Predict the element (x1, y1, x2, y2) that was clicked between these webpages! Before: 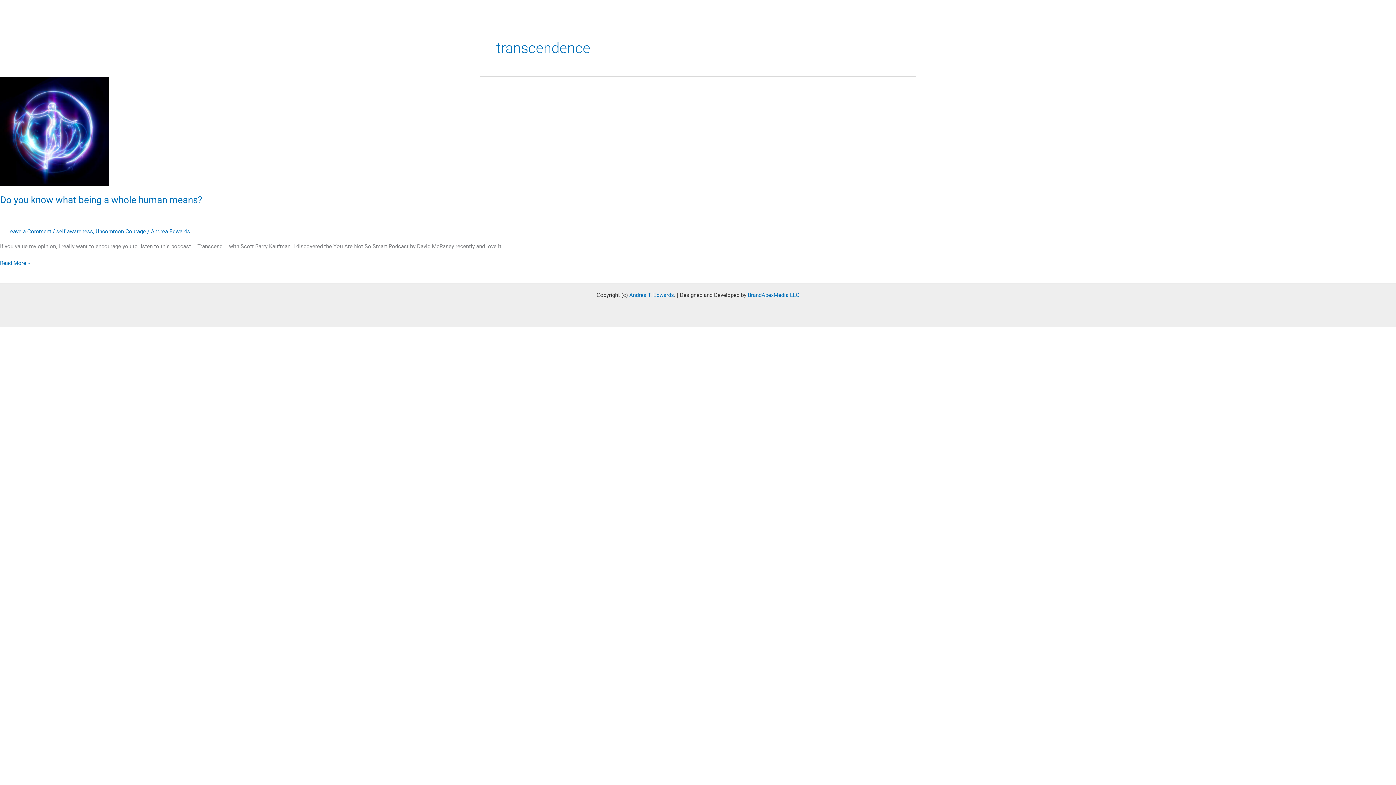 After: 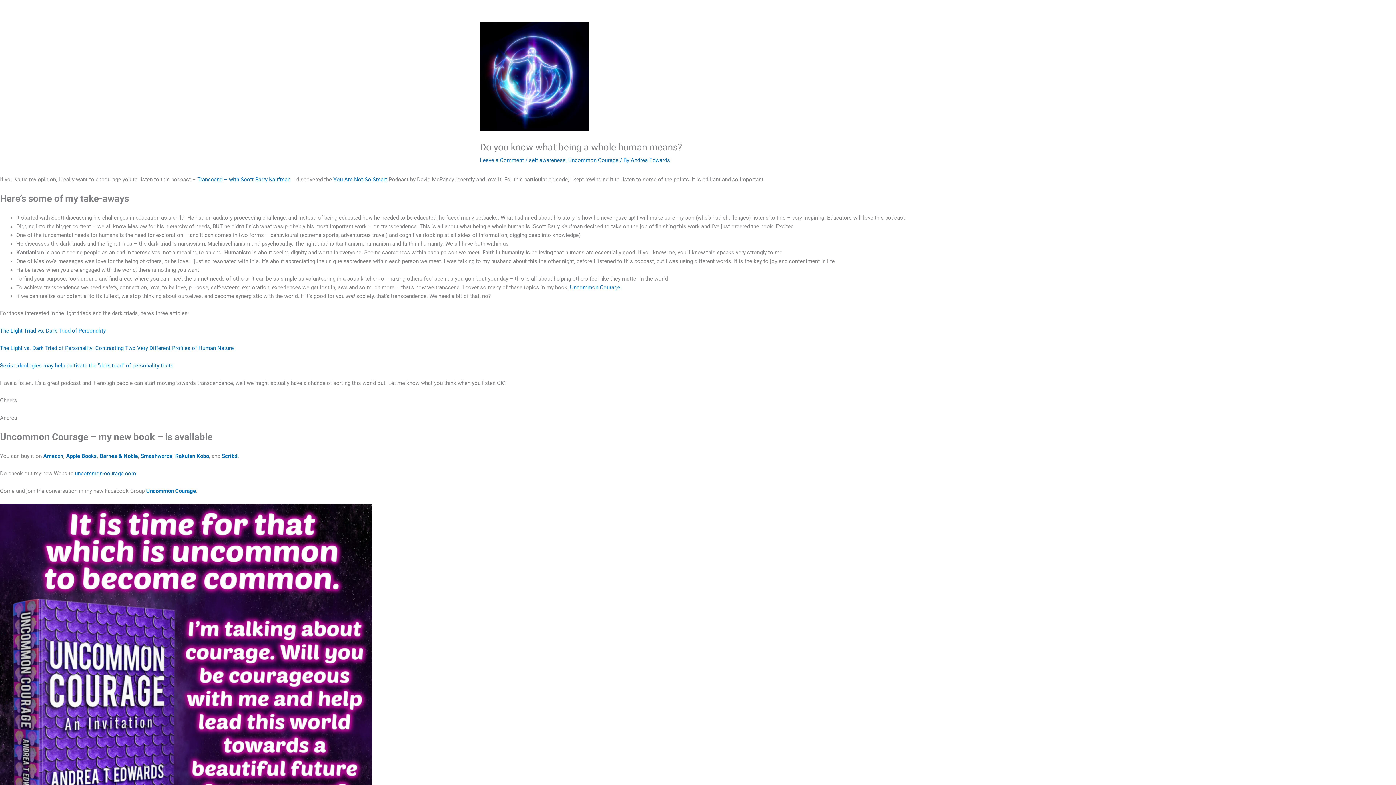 Action: bbox: (0, 76, 1396, 185) label: Read: Do you know what being a whole human means?